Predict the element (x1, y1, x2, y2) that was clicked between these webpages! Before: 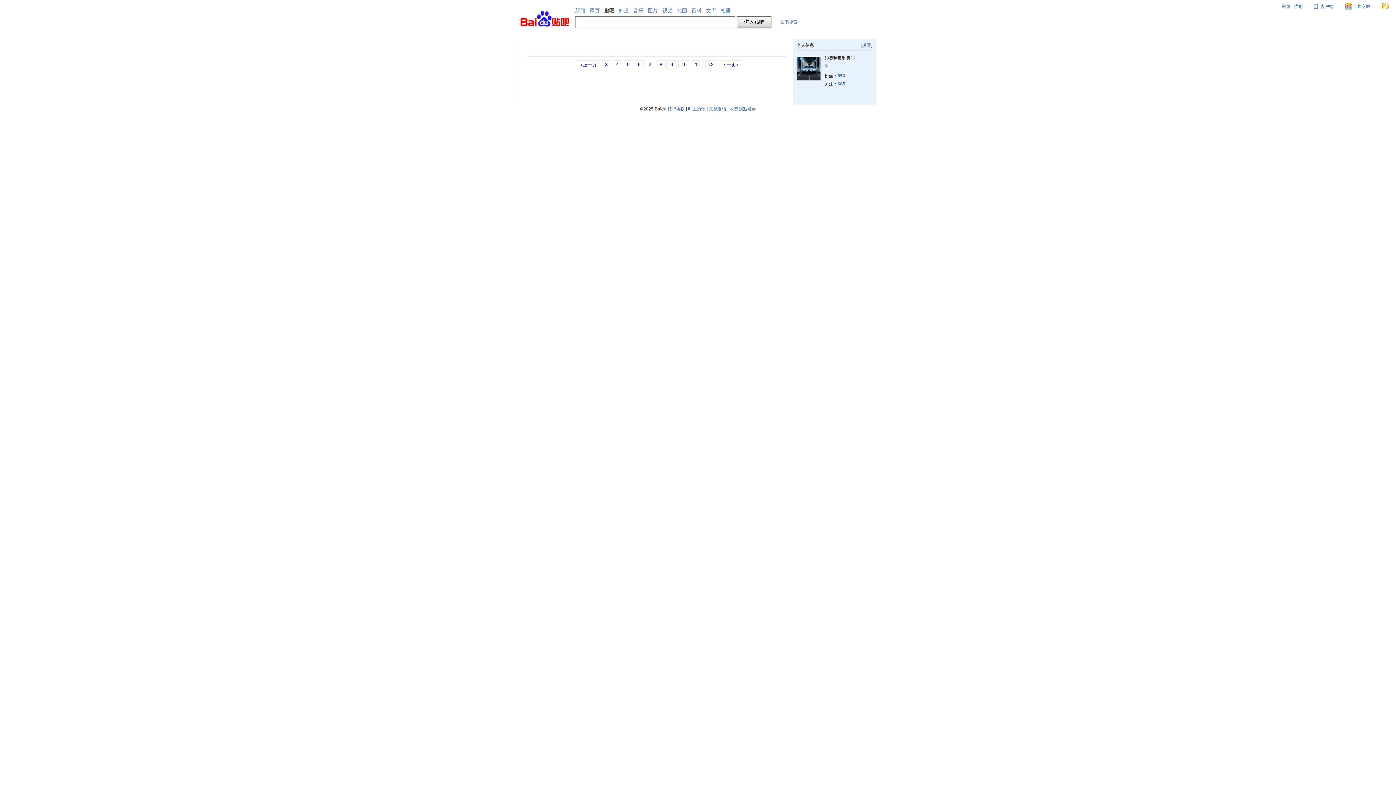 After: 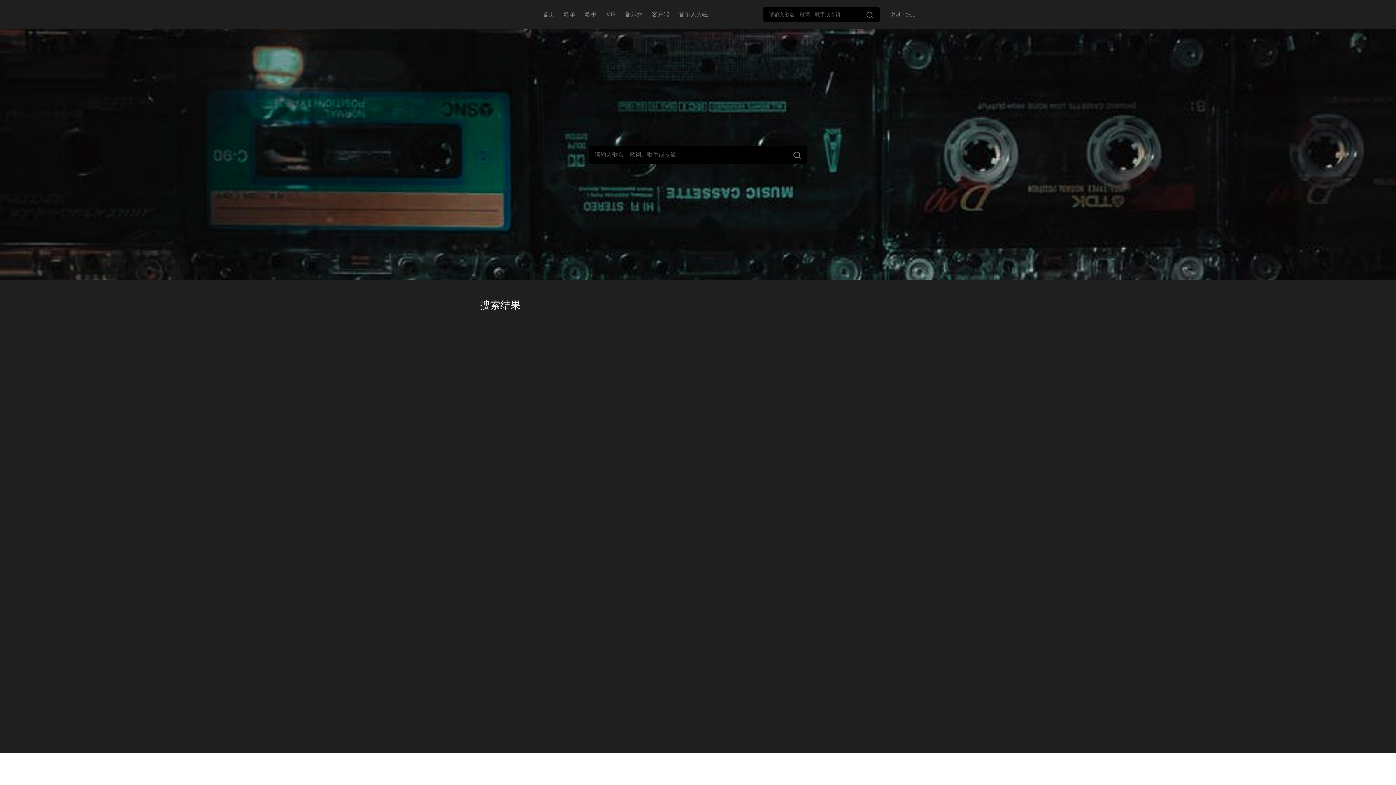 Action: label: 音乐 bbox: (633, 7, 643, 13)